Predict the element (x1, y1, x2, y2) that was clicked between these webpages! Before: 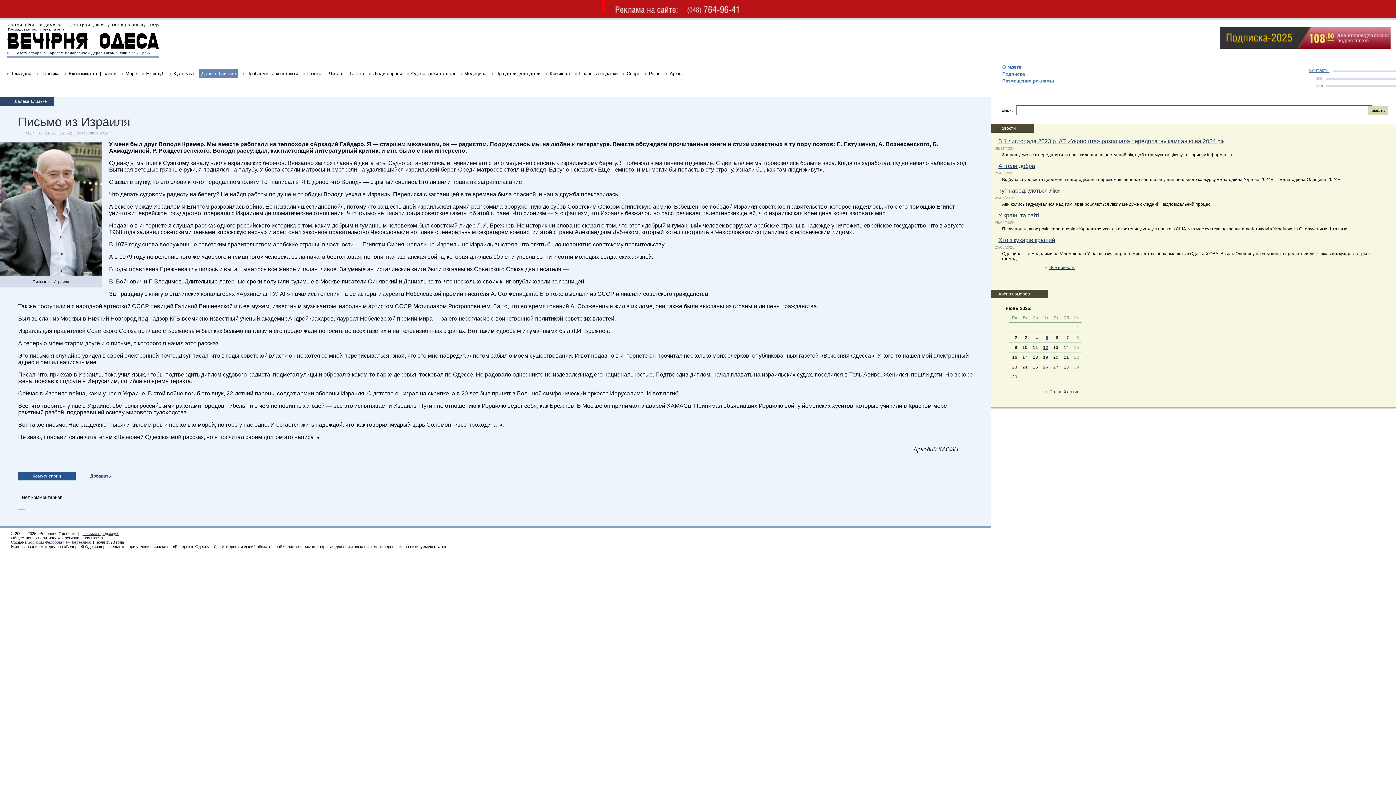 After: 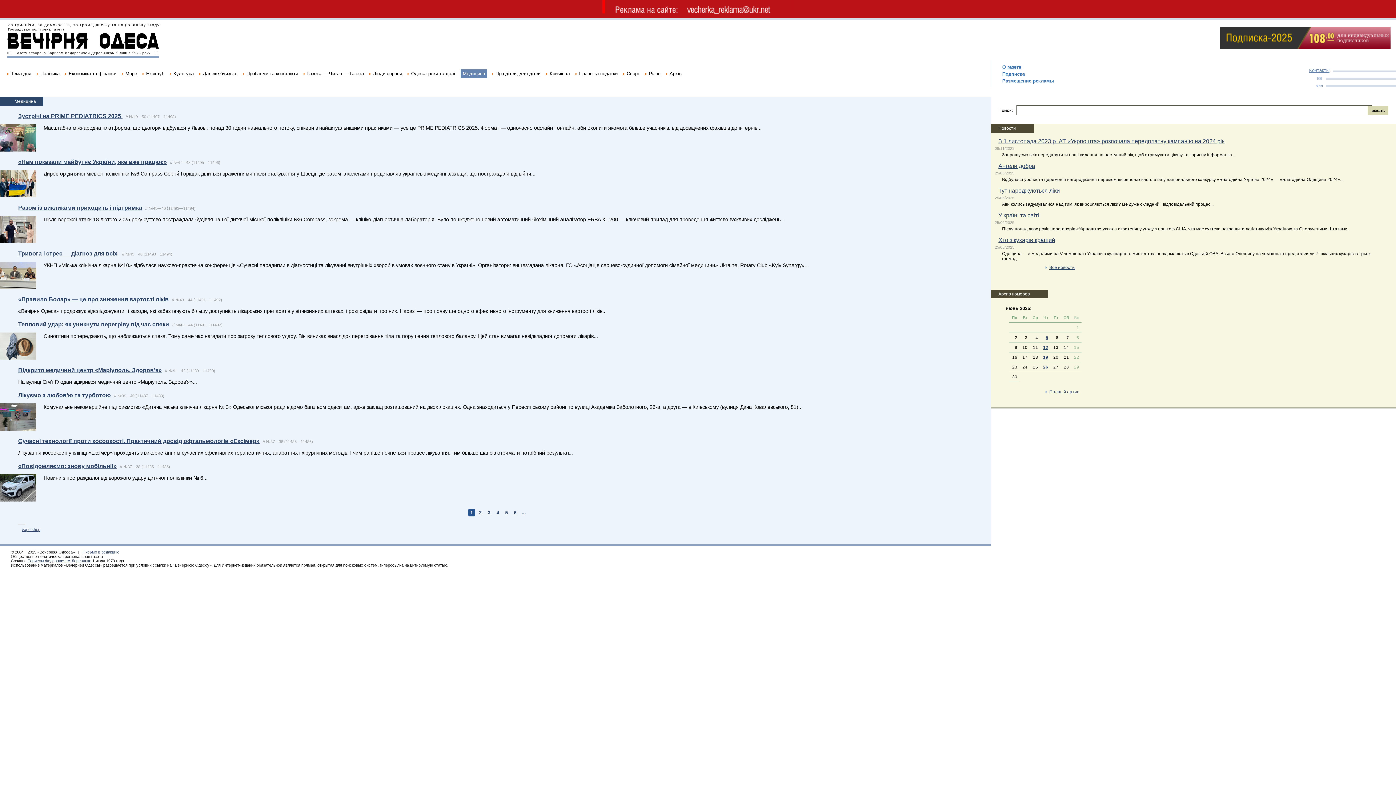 Action: label: Медицина bbox: (464, 71, 486, 76)